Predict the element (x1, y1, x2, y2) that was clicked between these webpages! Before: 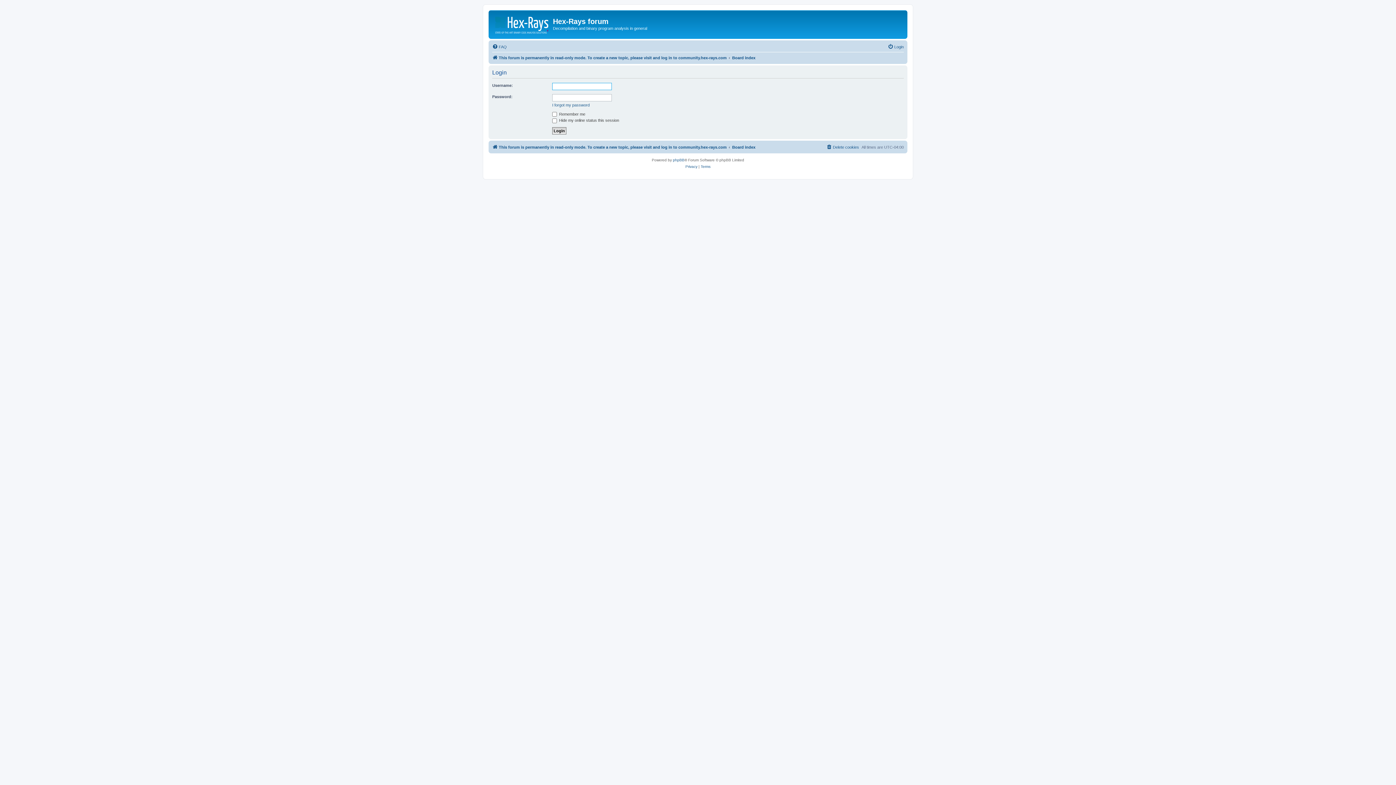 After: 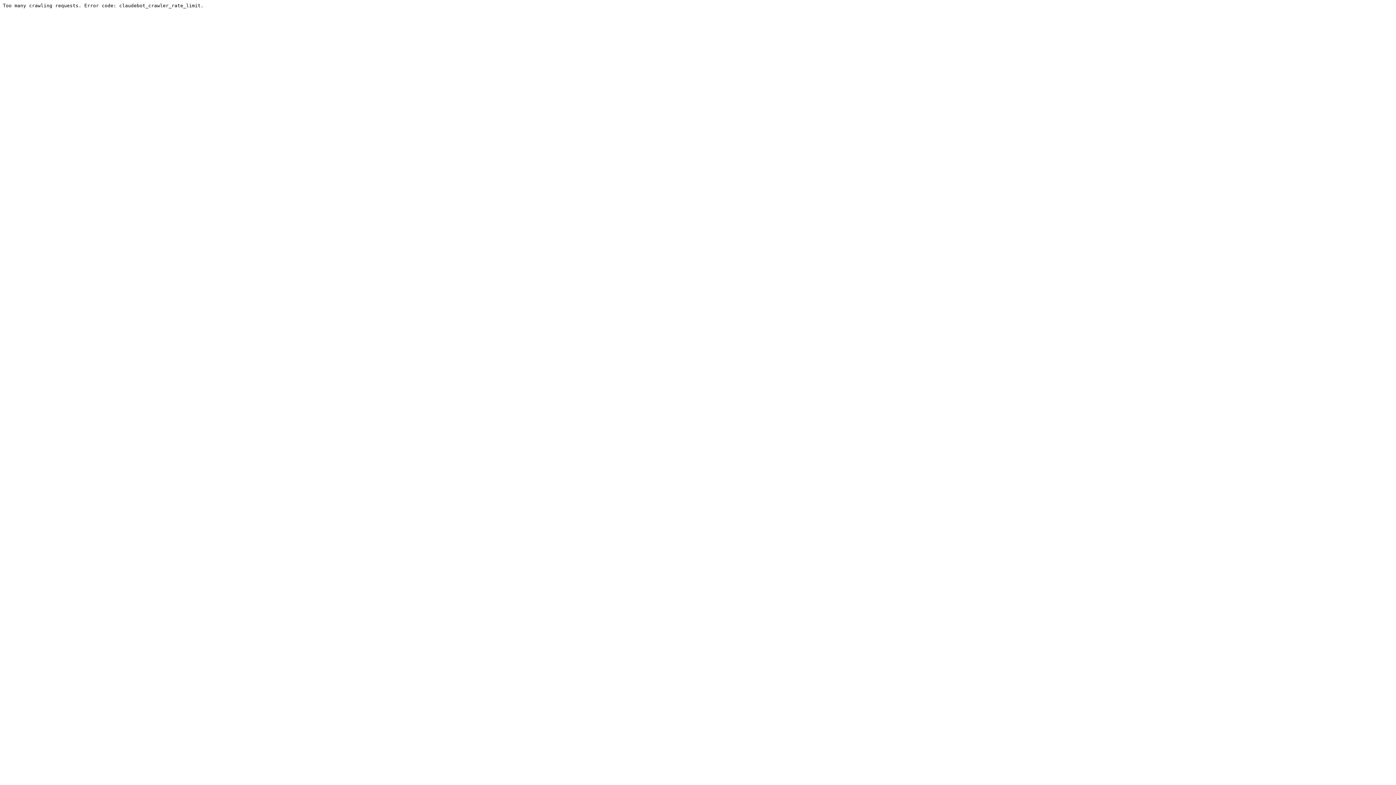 Action: bbox: (492, 142, 726, 151) label: This forum is permanently in read-only mode. To create a new topic, please visit and log in to community.hex-rays.com